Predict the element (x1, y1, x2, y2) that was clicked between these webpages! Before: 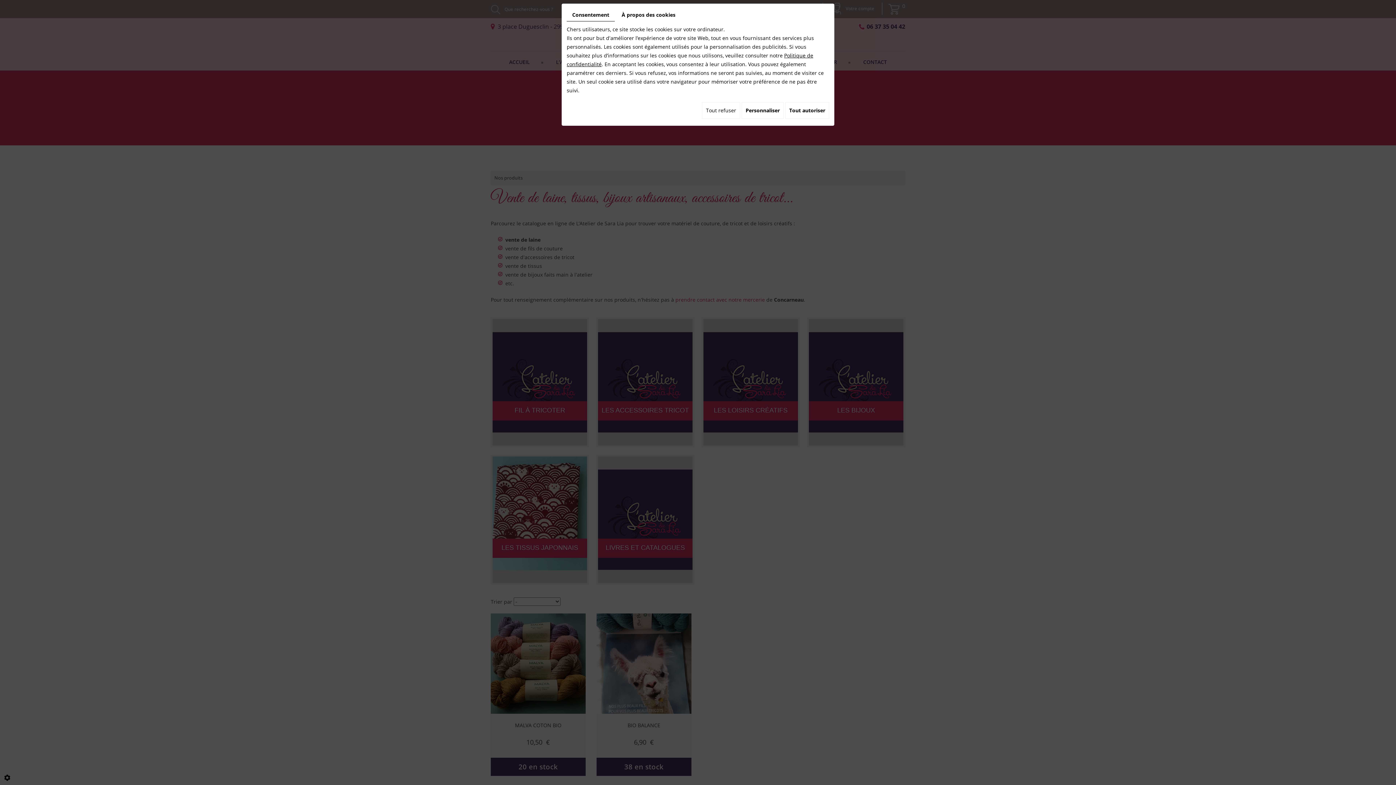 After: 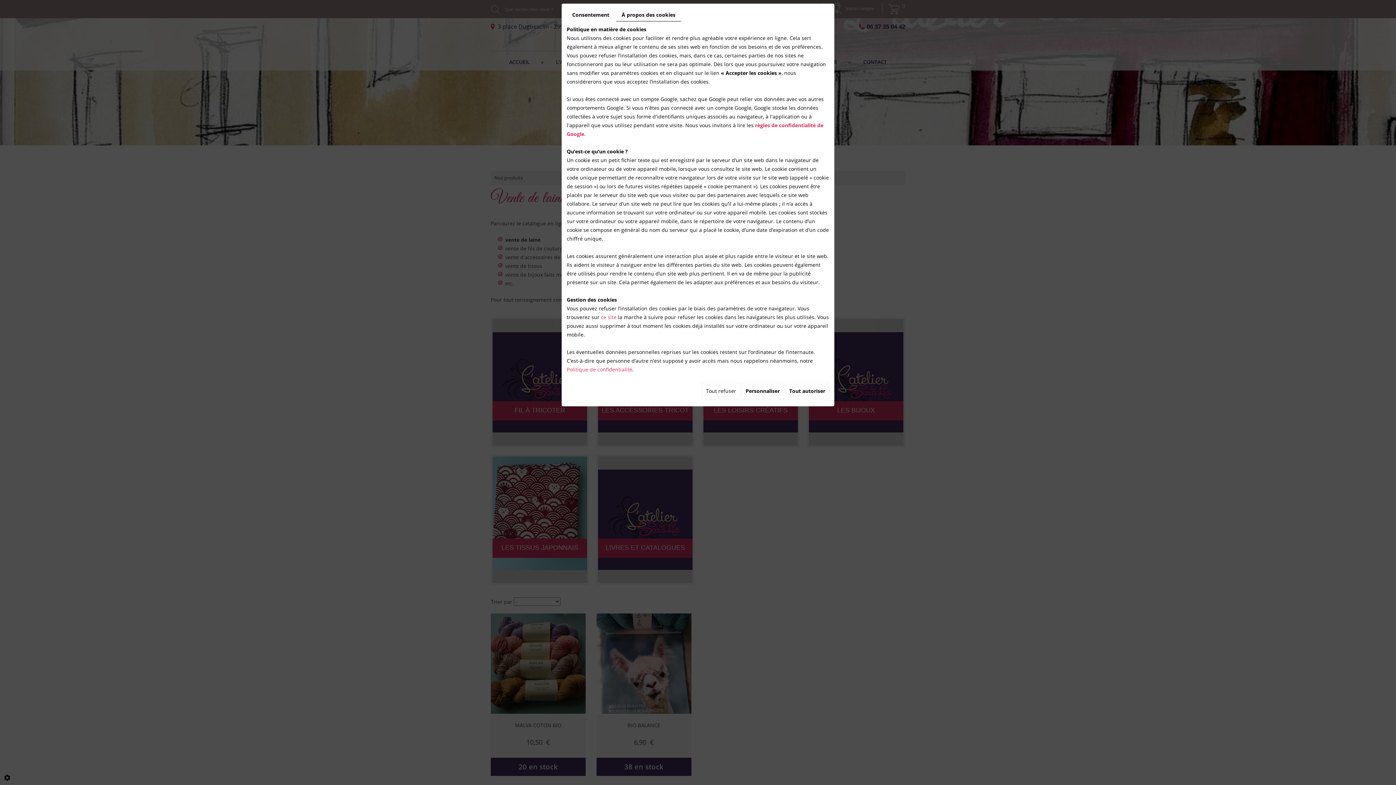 Action: label: À propos des cookies bbox: (616, 8, 681, 21)